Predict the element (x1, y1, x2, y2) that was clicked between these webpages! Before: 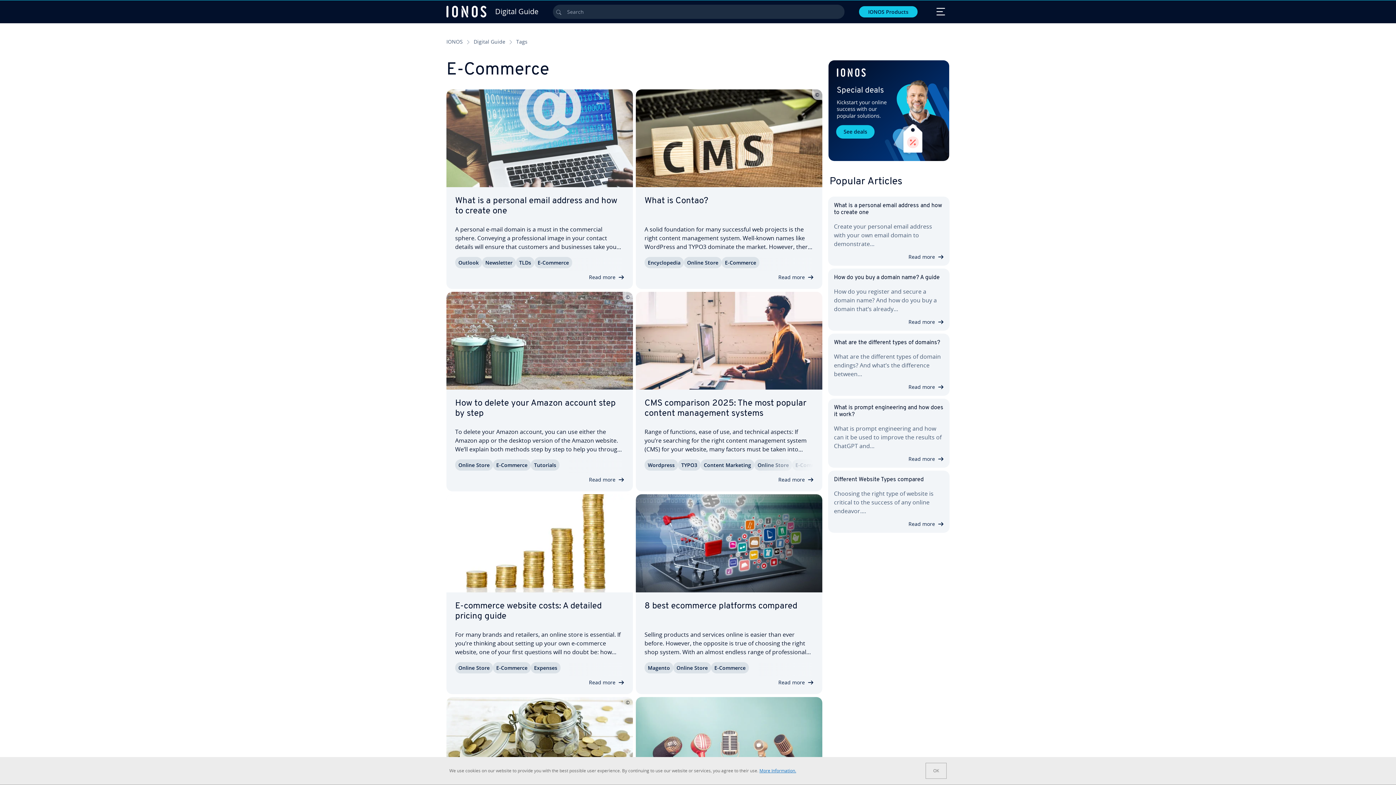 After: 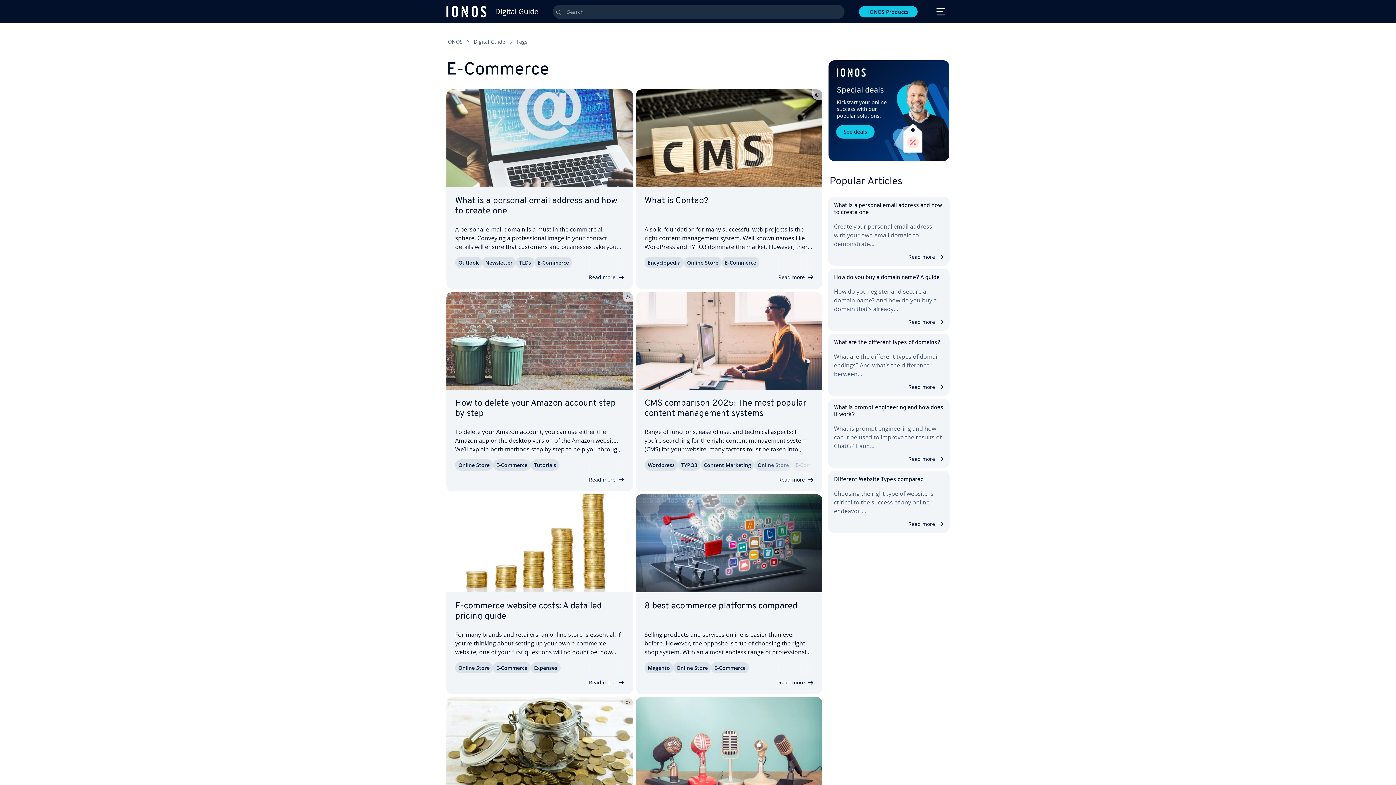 Action: label: OK bbox: (925, 763, 946, 779)